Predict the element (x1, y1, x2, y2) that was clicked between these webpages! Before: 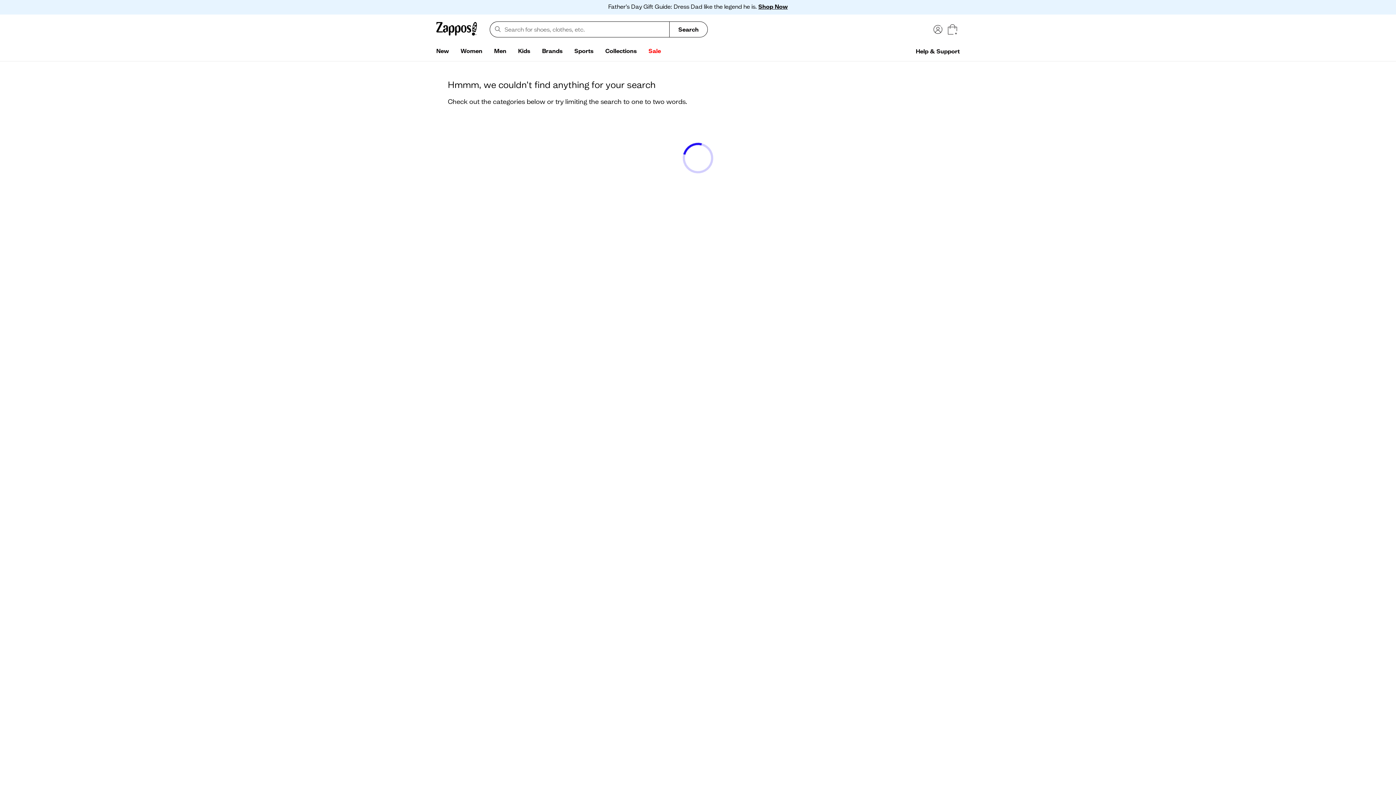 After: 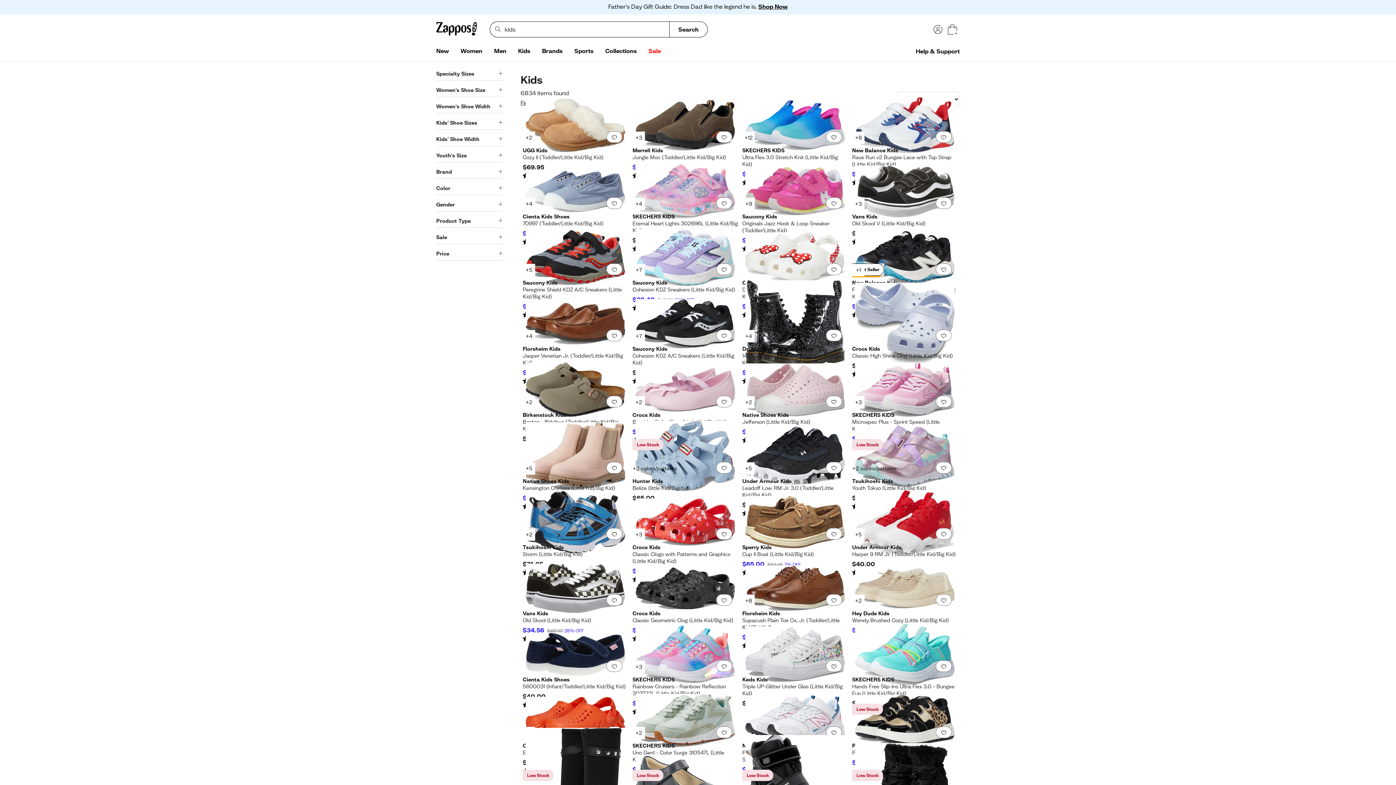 Action: bbox: (512, 44, 536, 58) label: Kids